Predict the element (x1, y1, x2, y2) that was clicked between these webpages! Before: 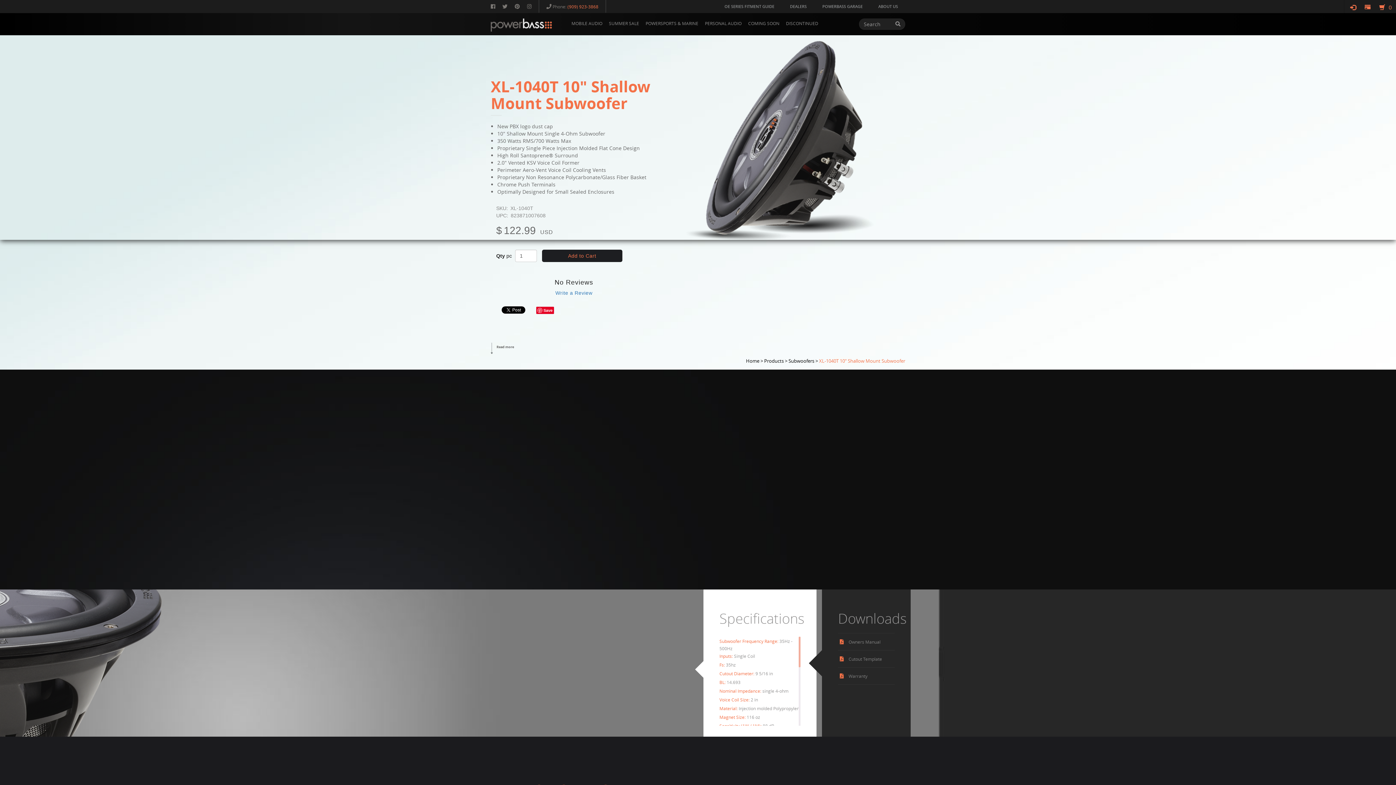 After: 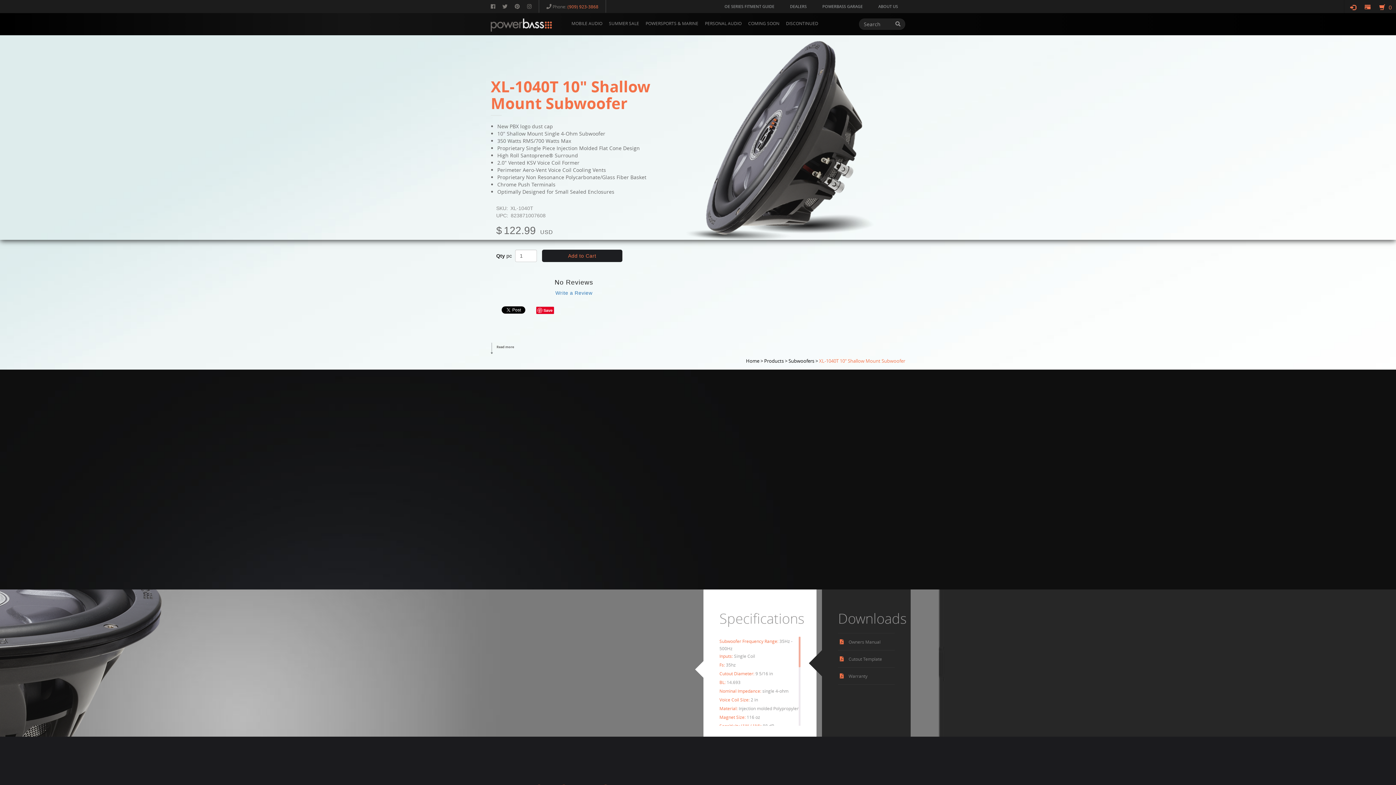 Action: bbox: (838, 668, 894, 684) label:  Warranty